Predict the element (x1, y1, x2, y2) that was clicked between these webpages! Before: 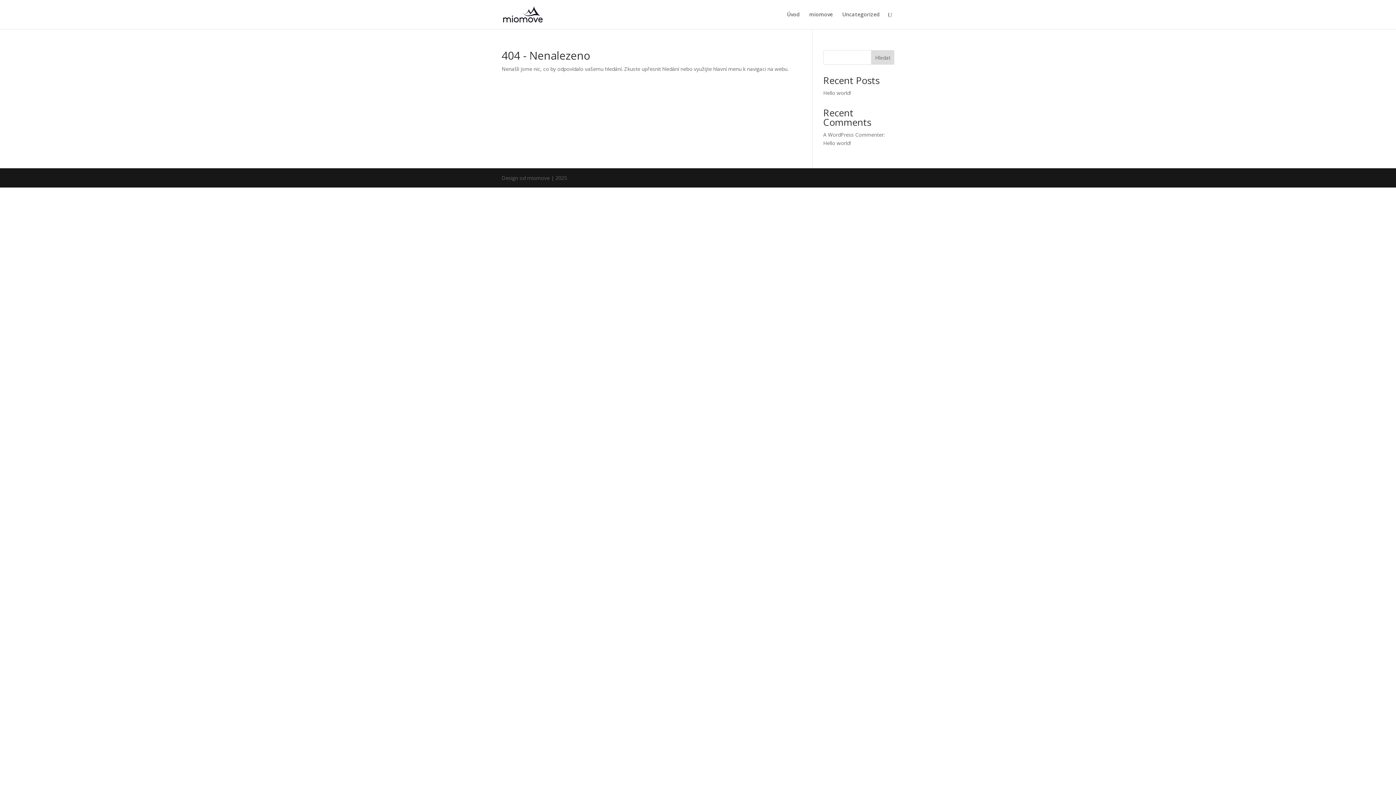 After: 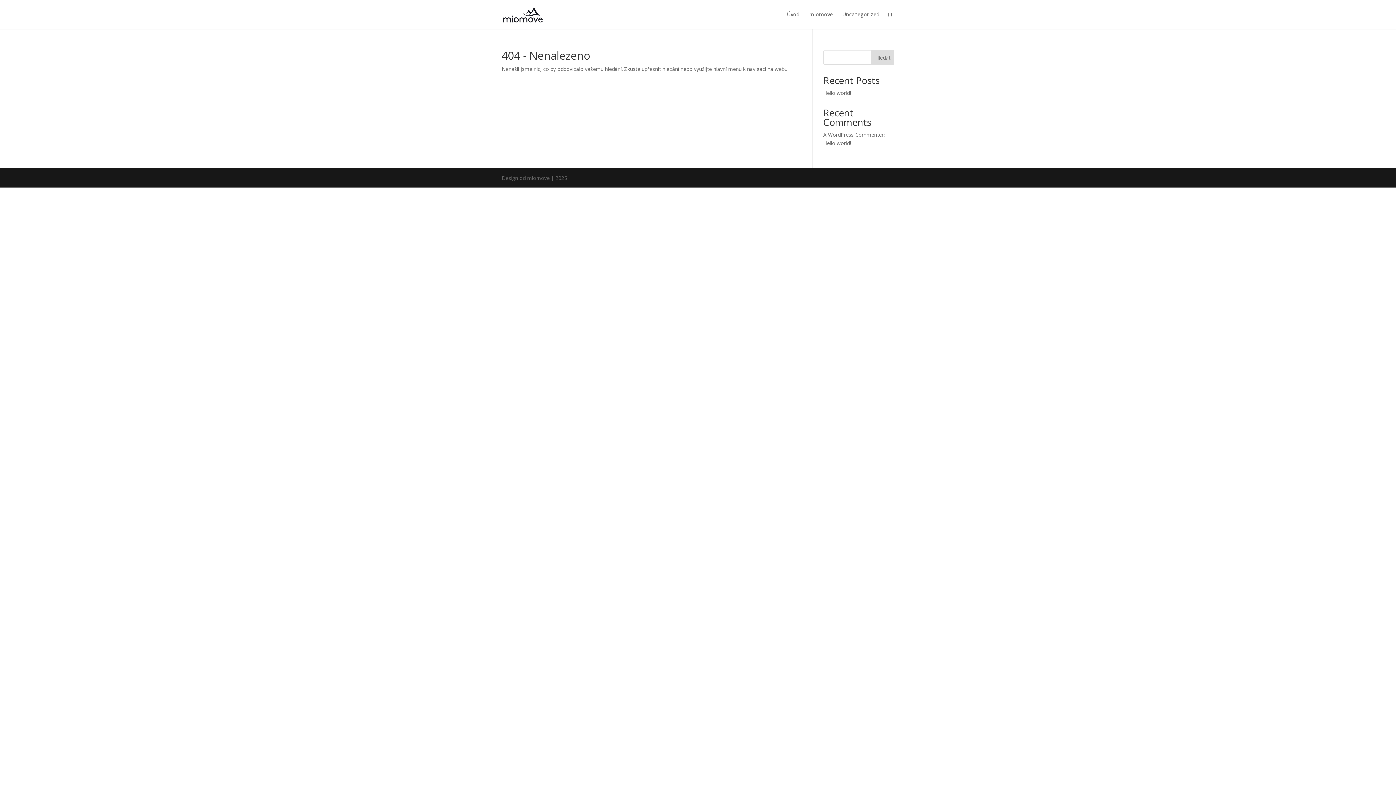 Action: bbox: (871, 50, 894, 64) label: Hledat